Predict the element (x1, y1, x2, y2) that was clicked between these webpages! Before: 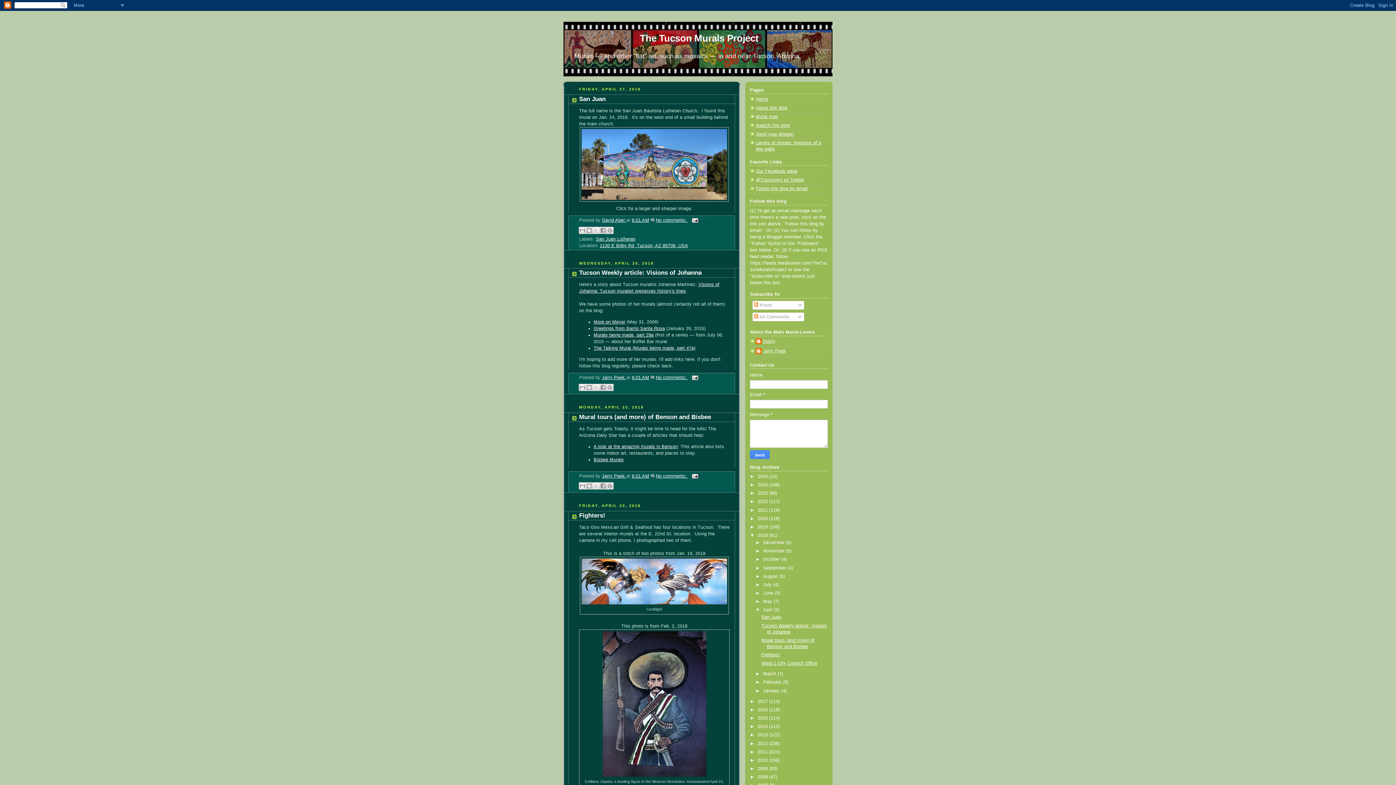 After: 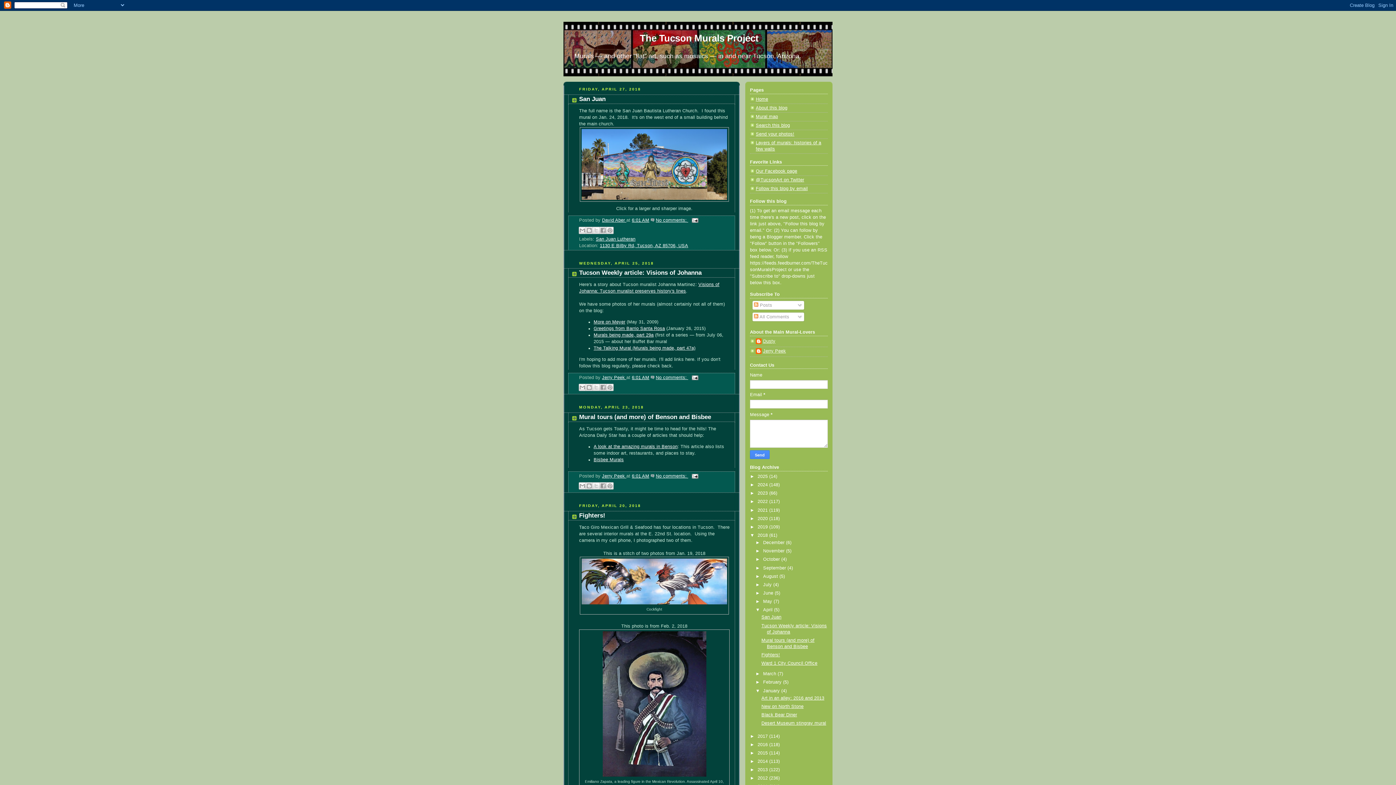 Action: label: ►   bbox: (755, 688, 763, 693)